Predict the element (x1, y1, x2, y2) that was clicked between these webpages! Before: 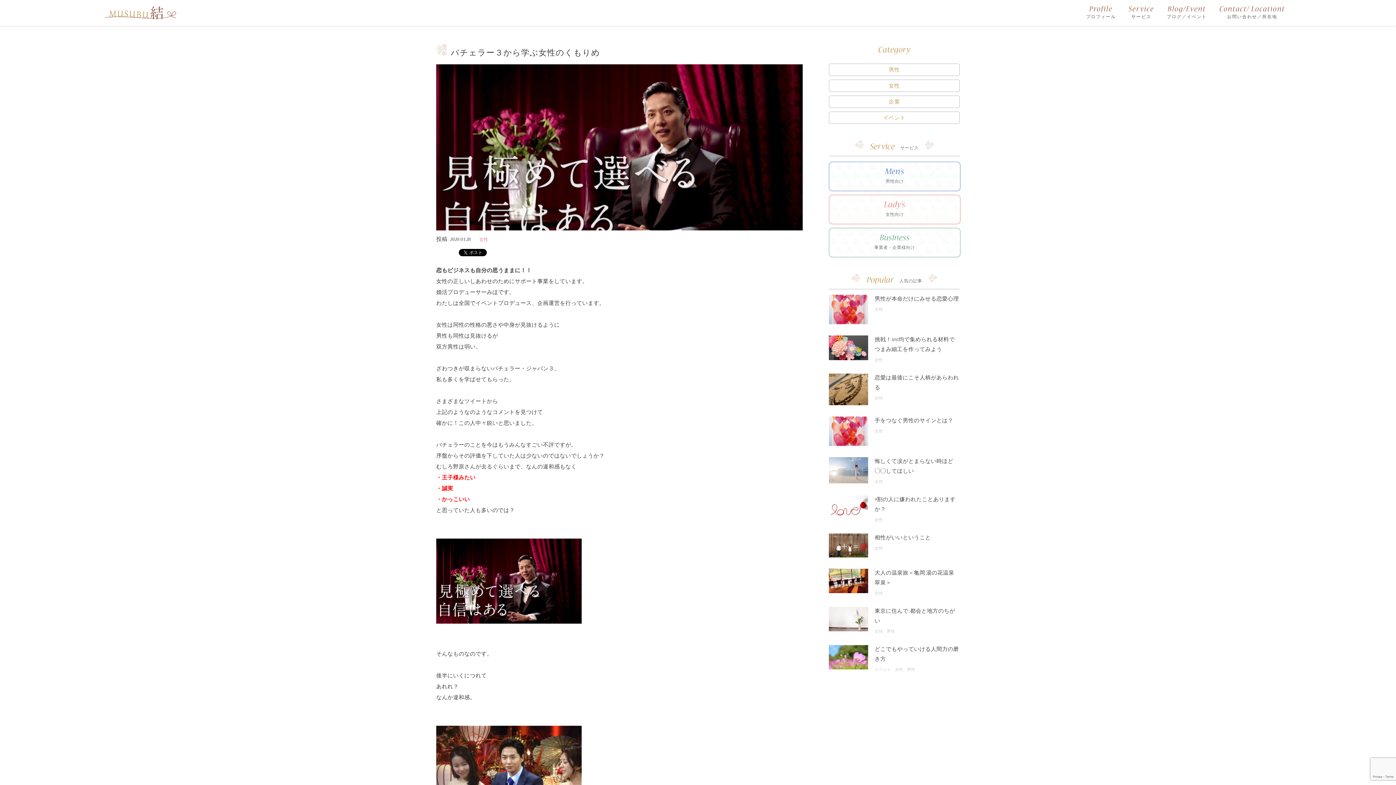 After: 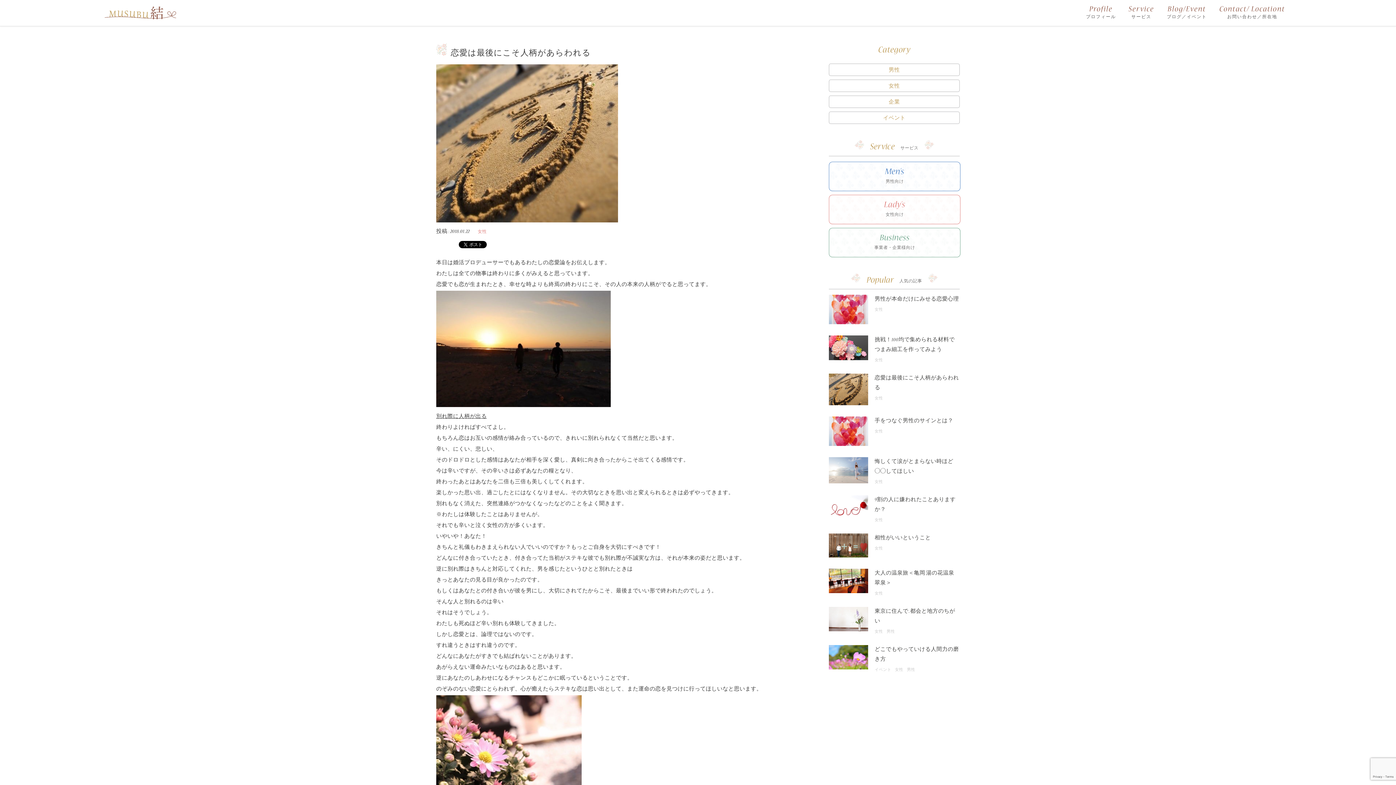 Action: bbox: (829, 401, 868, 407)